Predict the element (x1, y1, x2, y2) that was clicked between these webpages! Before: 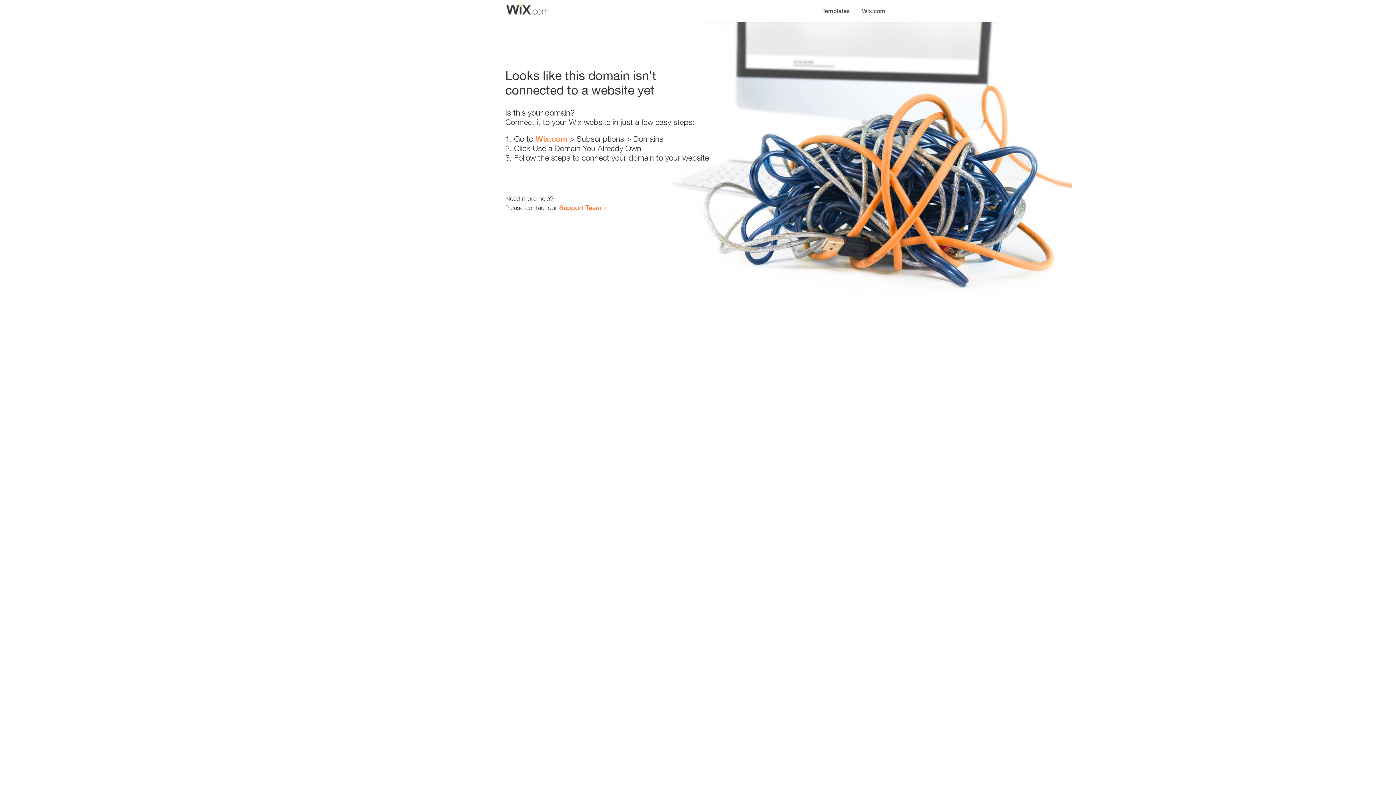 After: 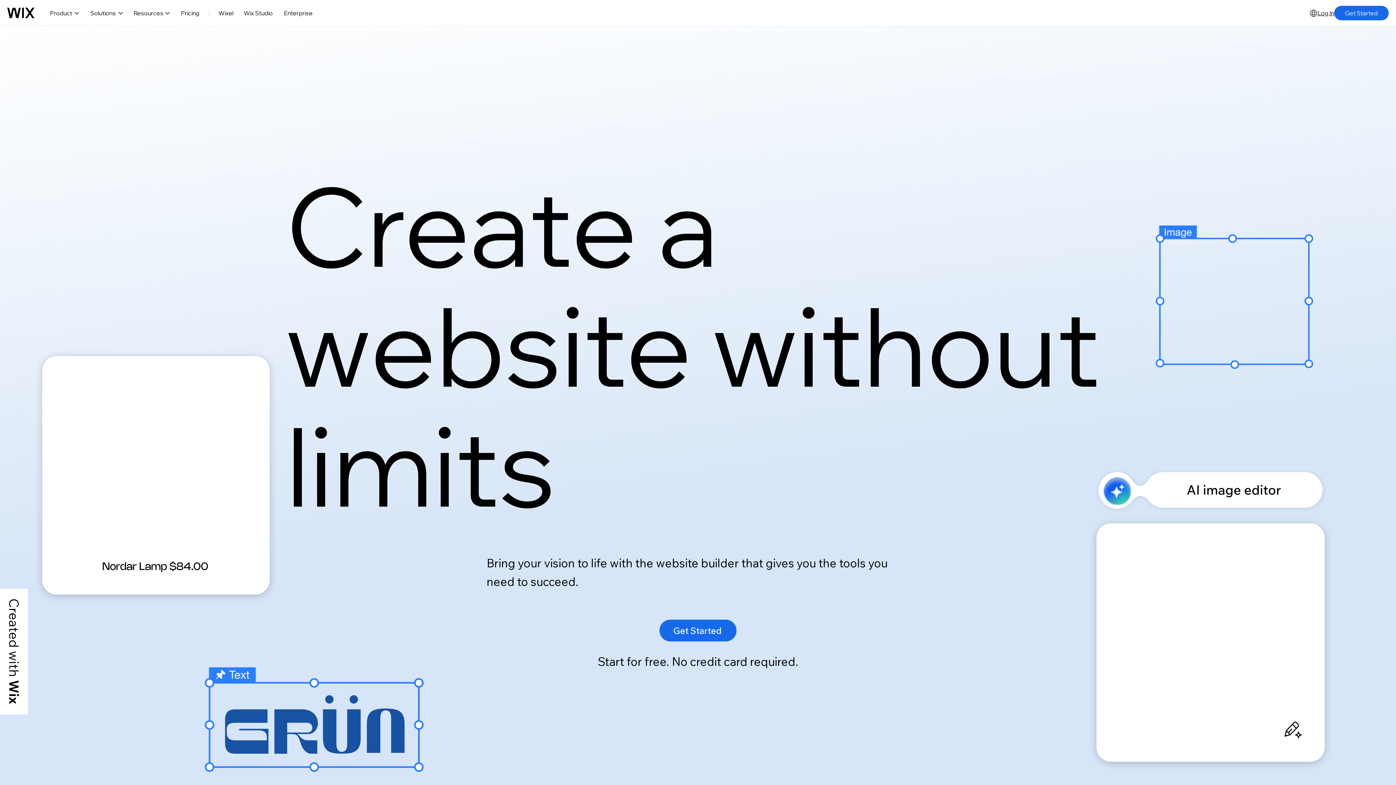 Action: bbox: (856, 0, 890, 14) label: Wix.com